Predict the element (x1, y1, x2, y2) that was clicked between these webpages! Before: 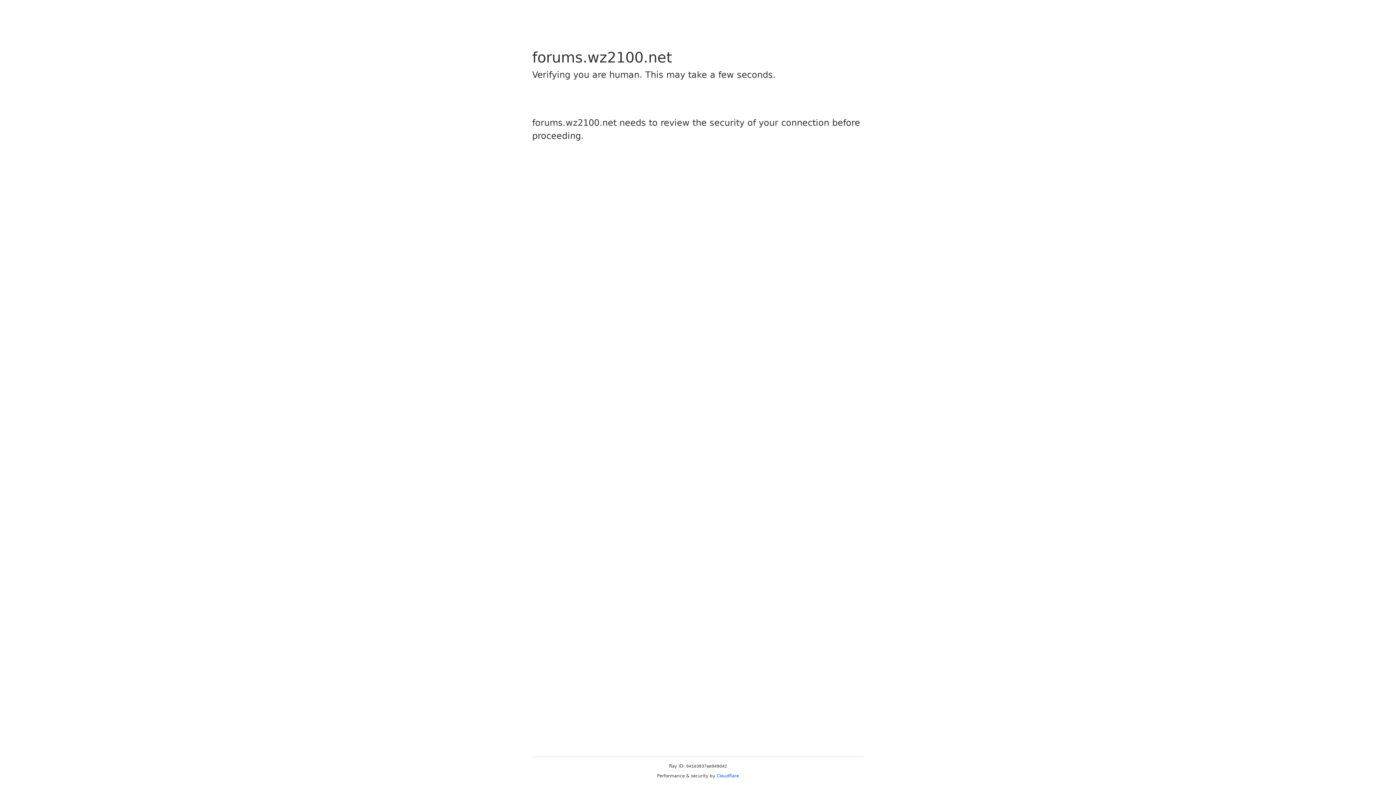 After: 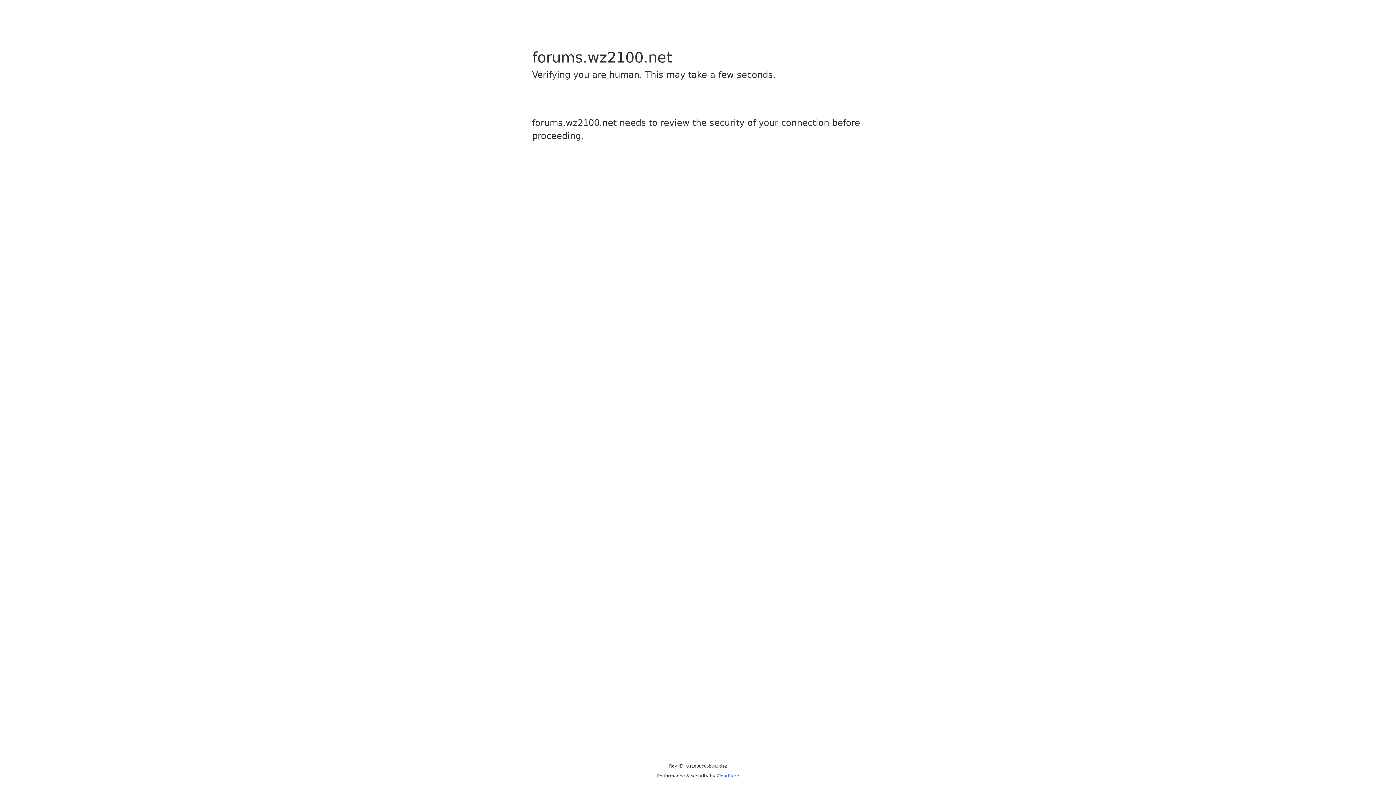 Action: label: Cloudflare bbox: (716, 773, 739, 778)